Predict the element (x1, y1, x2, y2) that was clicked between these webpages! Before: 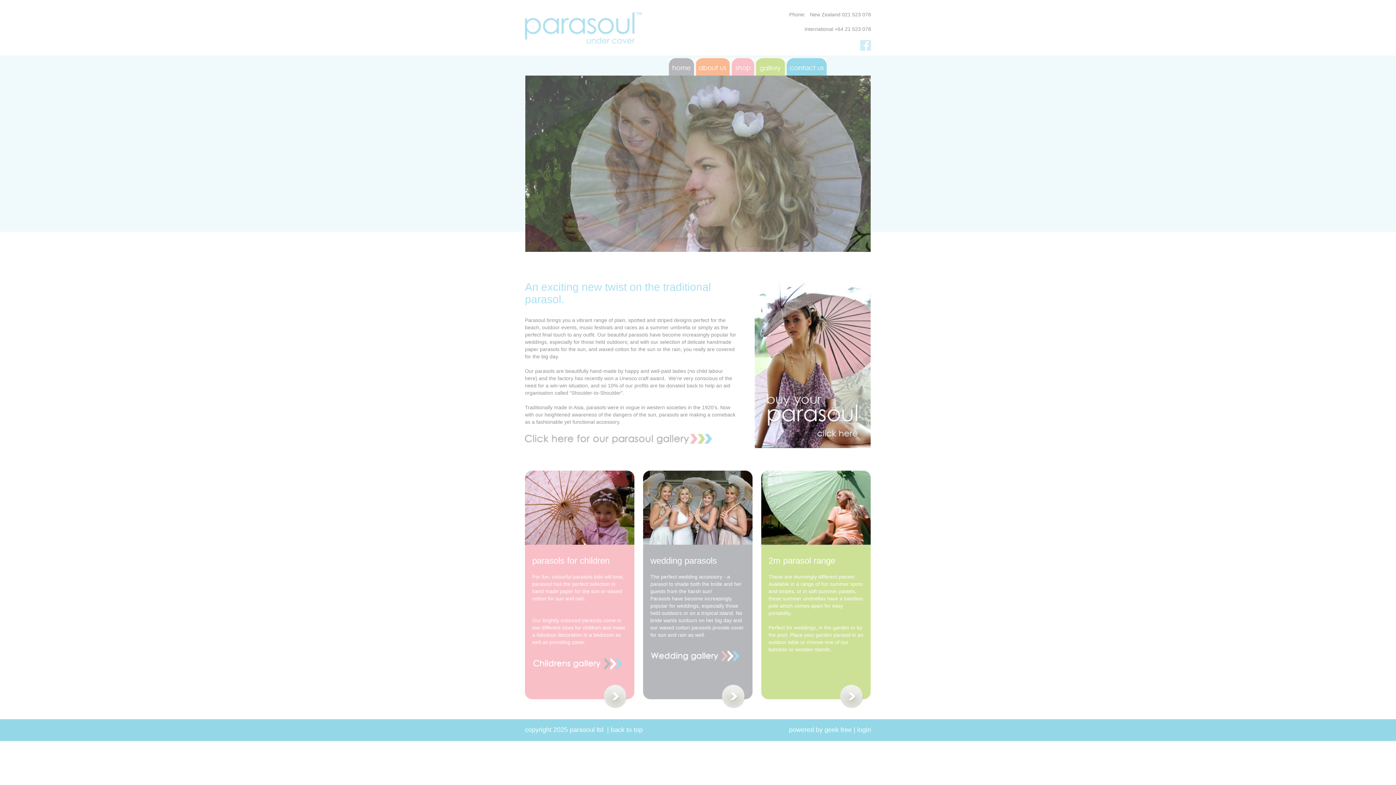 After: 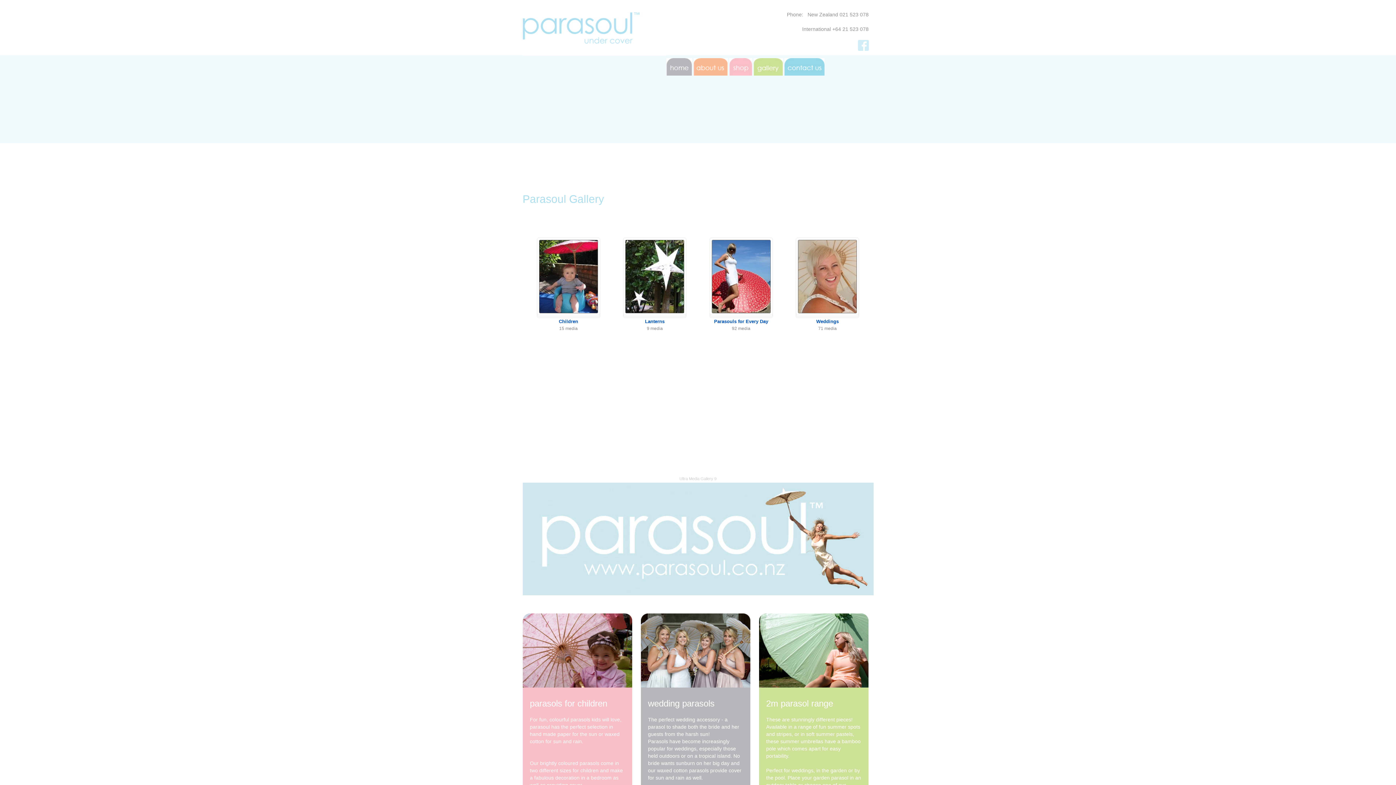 Action: bbox: (532, 668, 625, 674)